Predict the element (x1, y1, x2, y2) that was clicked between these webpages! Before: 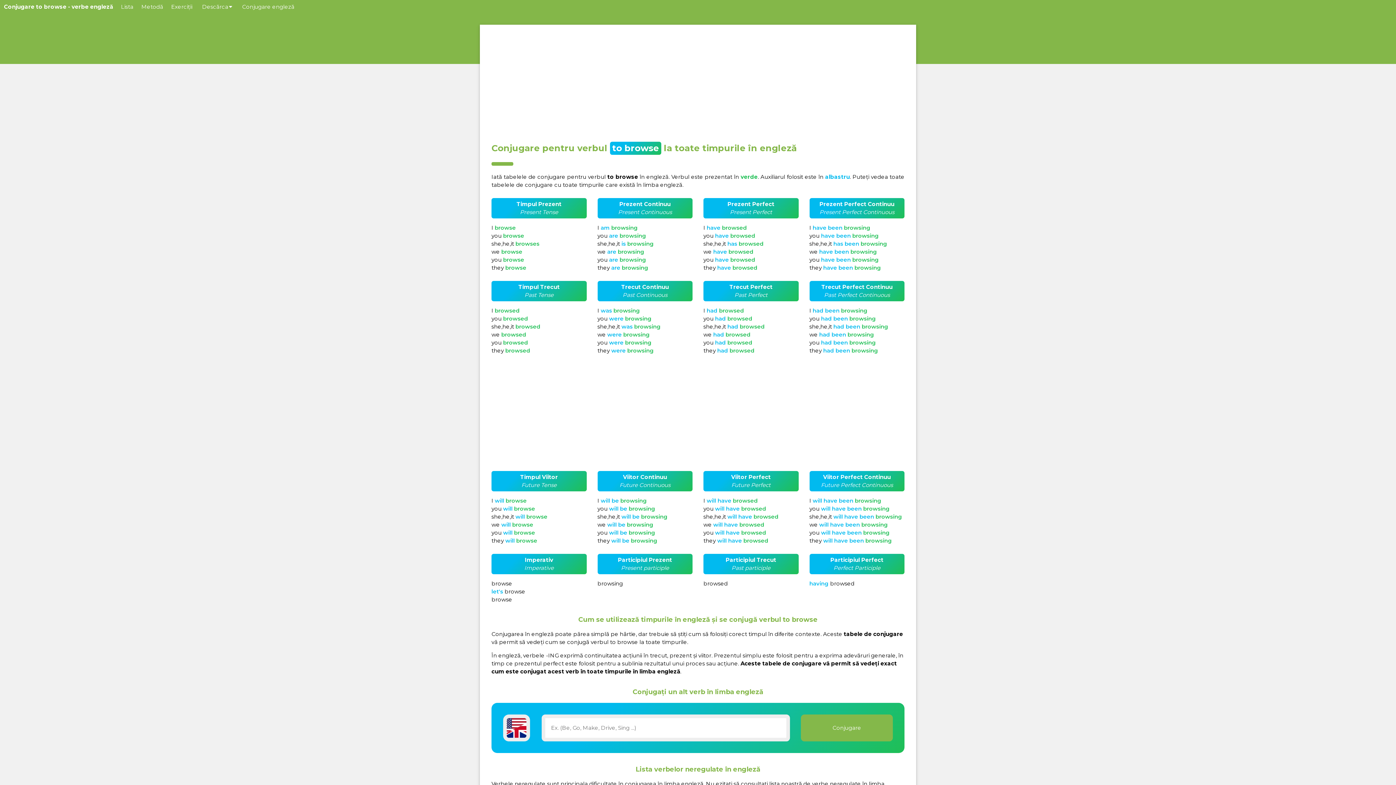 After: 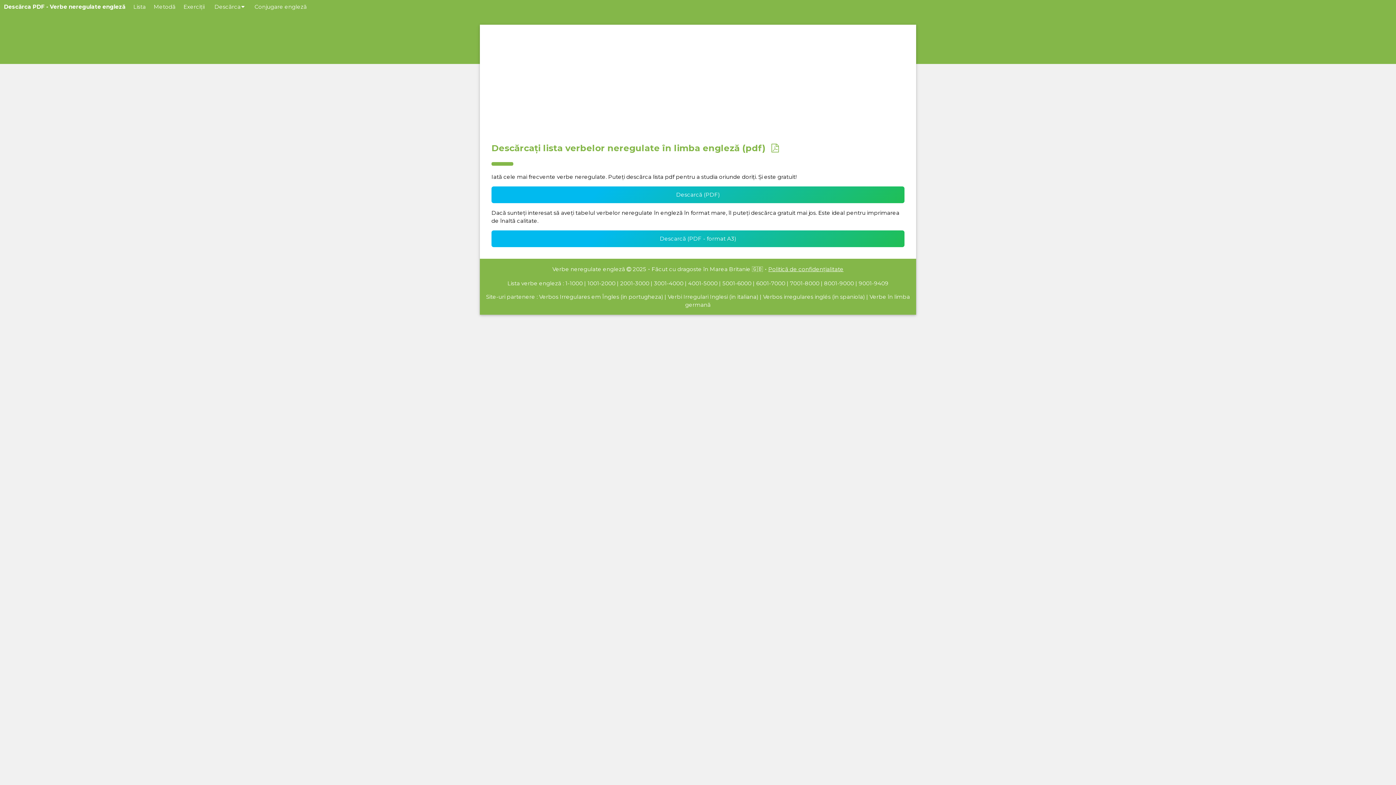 Action: bbox: (196, 0, 238, 13) label: Descărca